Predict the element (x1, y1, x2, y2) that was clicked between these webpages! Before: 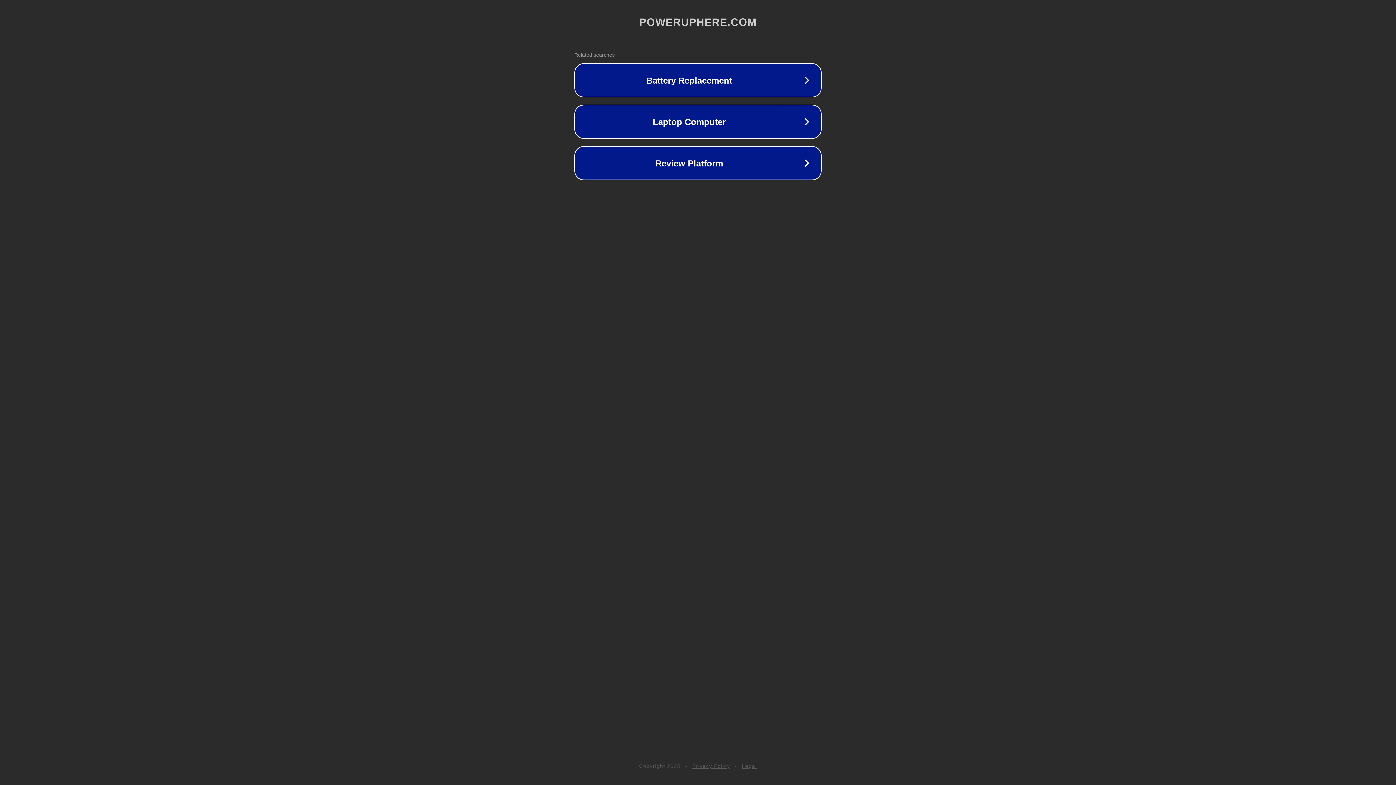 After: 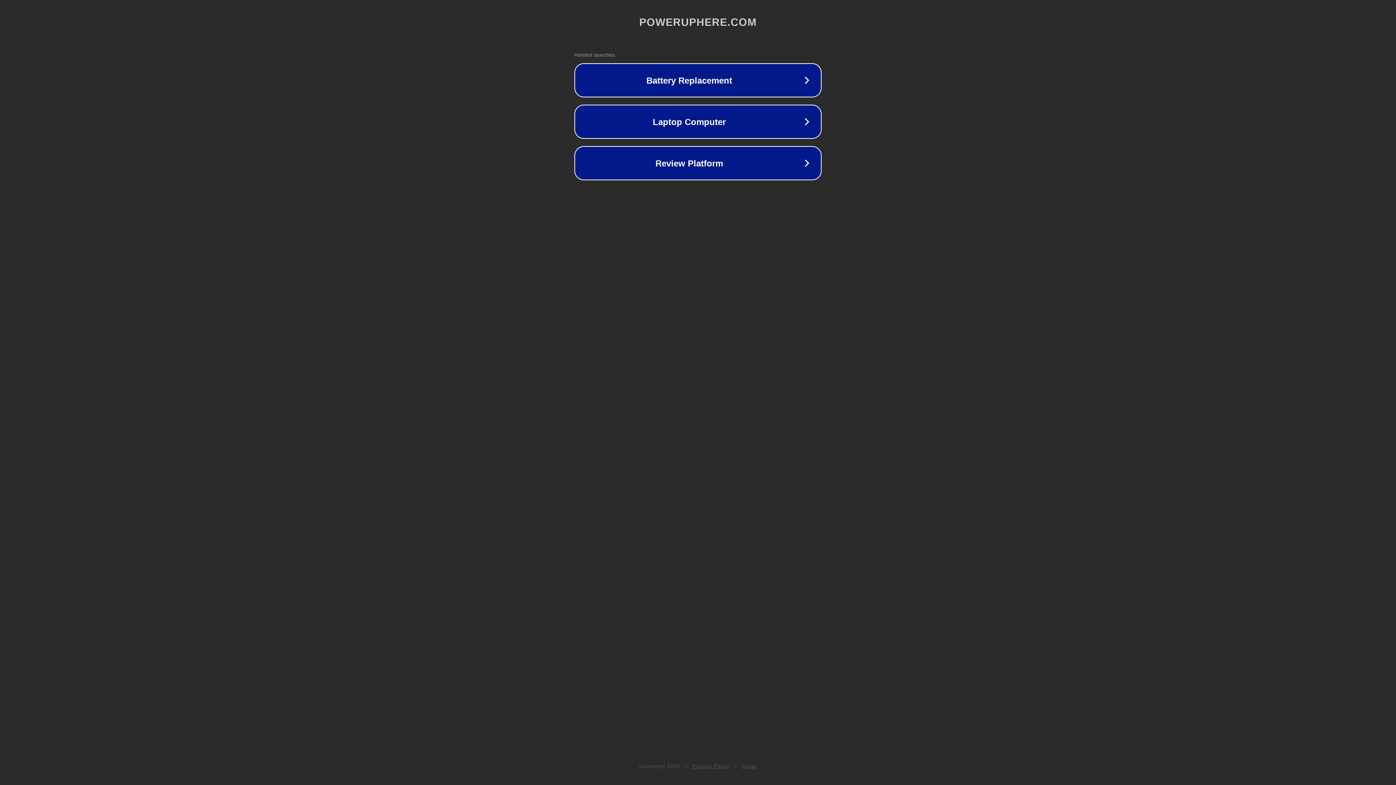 Action: label: Privacy Policy bbox: (692, 763, 730, 769)